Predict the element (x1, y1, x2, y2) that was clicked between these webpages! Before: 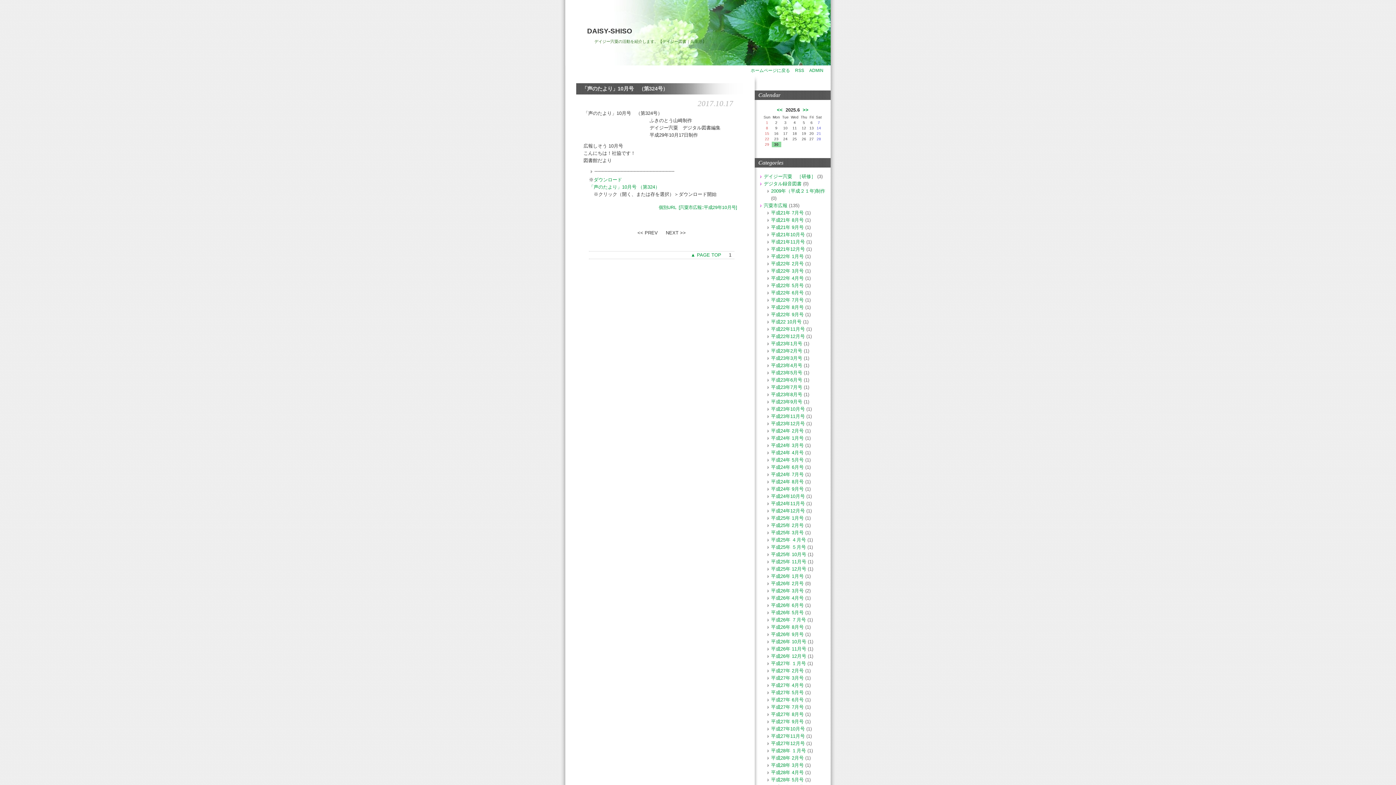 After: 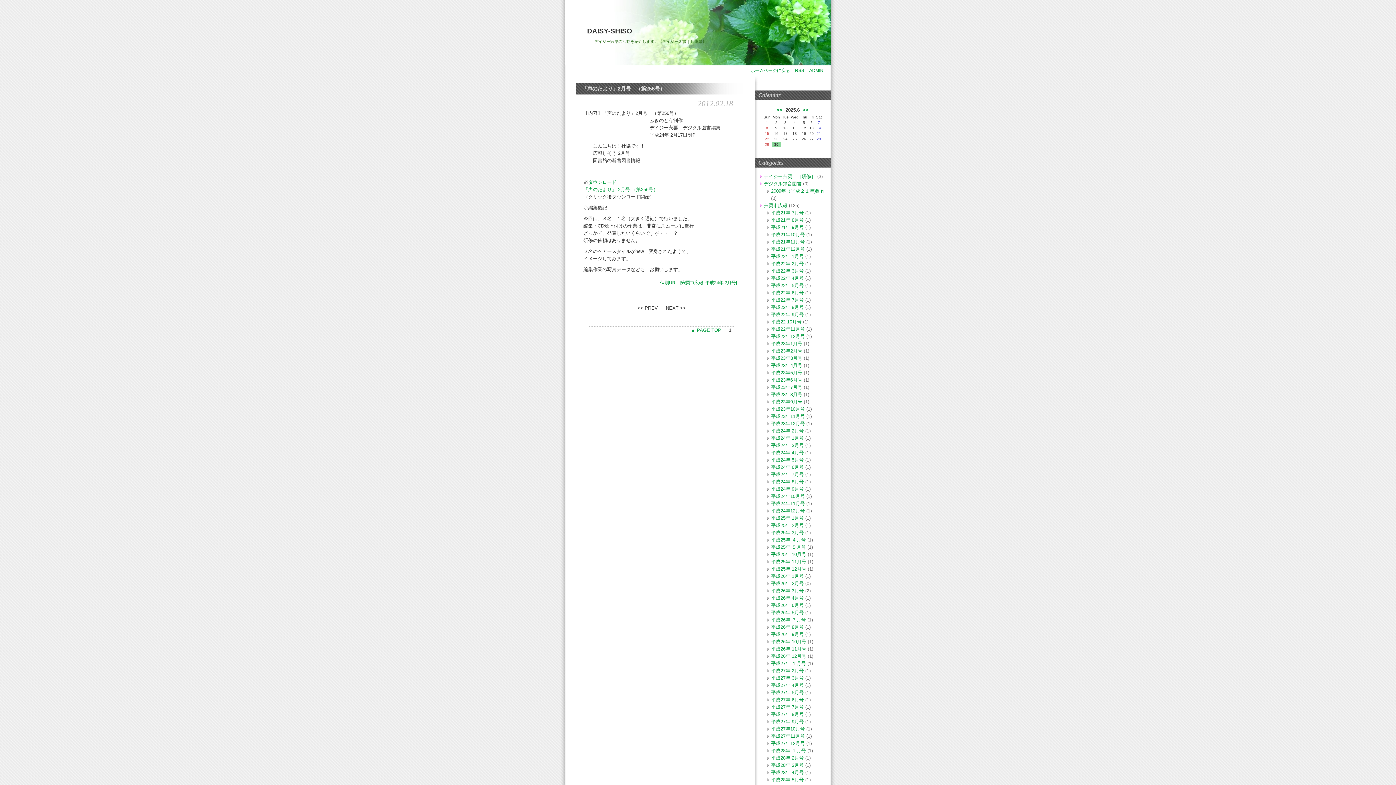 Action: label: 平成24年 2月号 bbox: (771, 428, 804, 433)